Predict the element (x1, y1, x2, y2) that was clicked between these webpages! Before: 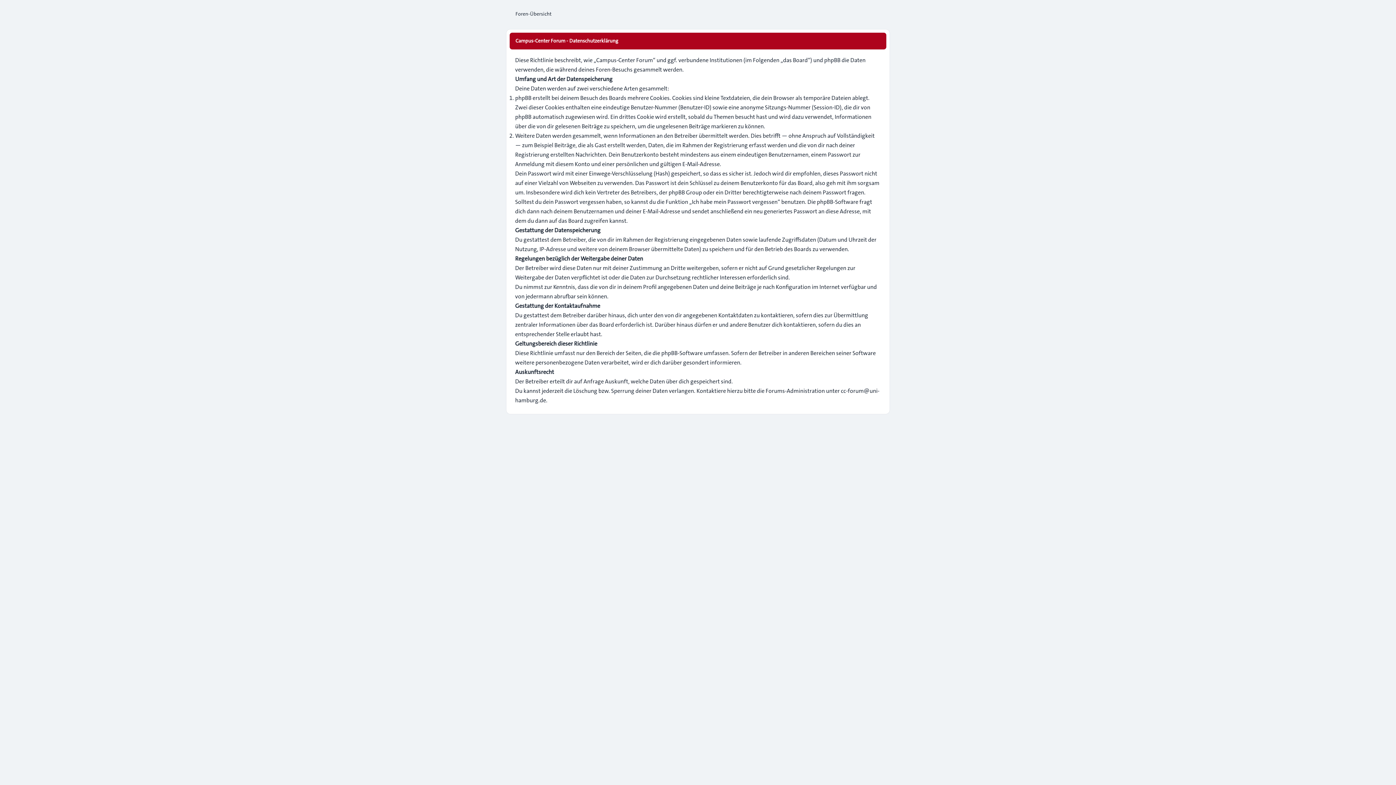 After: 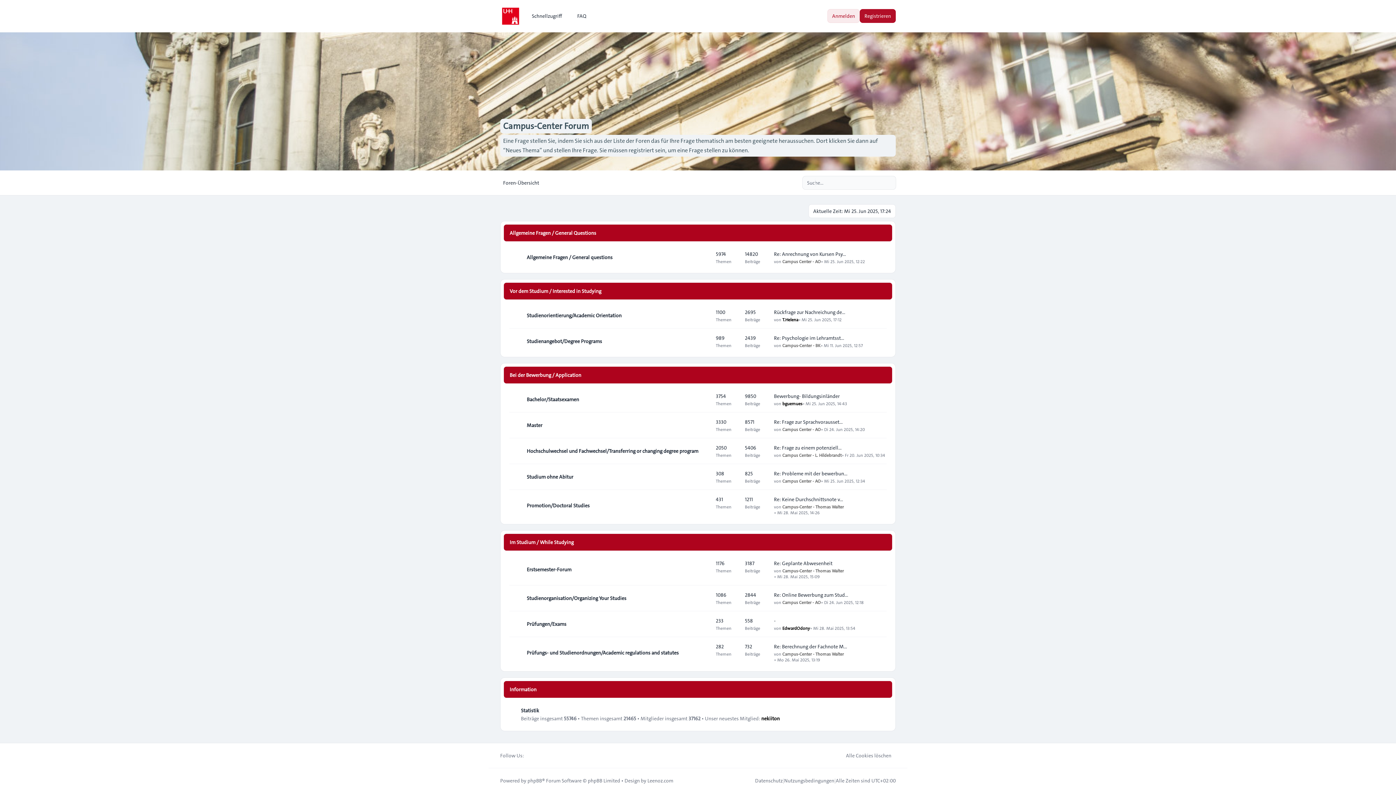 Action: bbox: (506, 5, 554, 21) label: Foren-Übersicht